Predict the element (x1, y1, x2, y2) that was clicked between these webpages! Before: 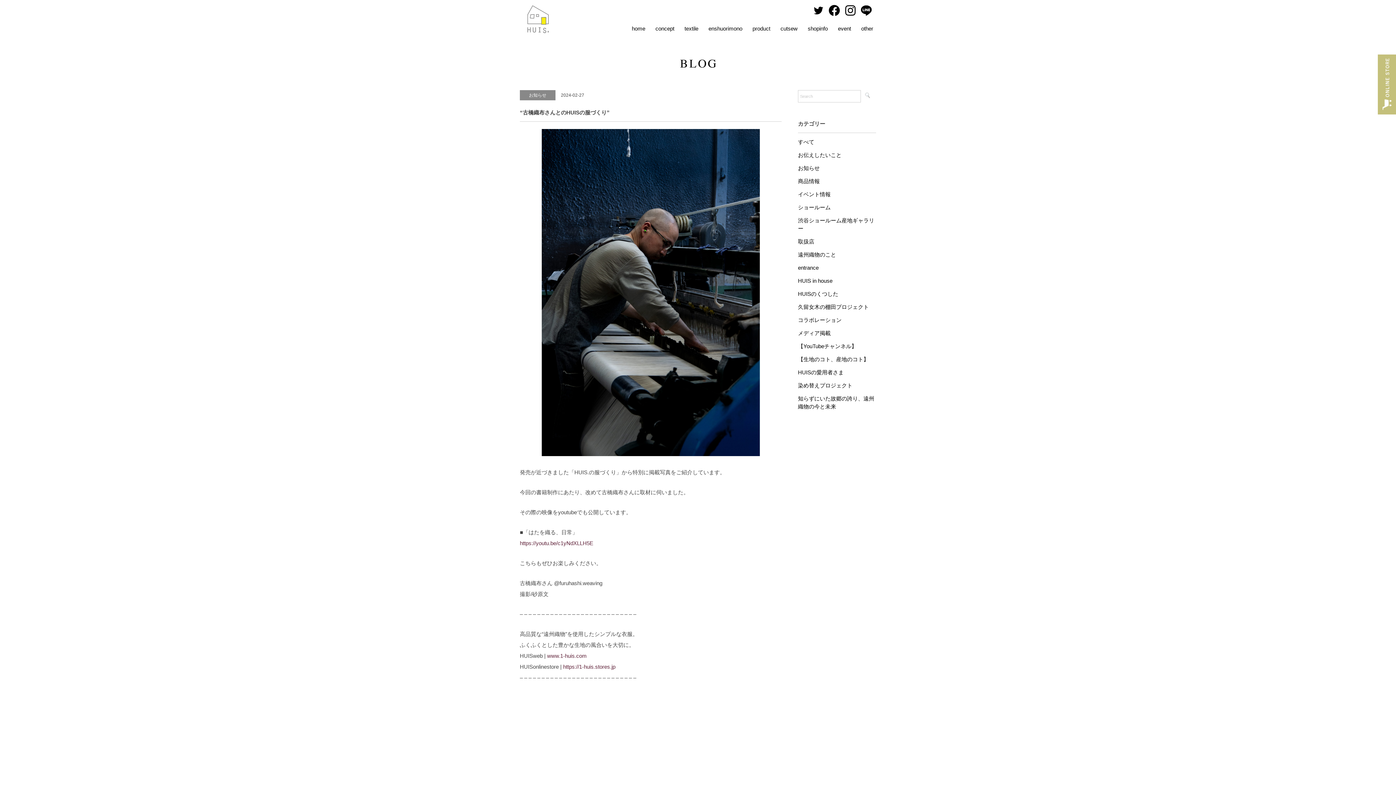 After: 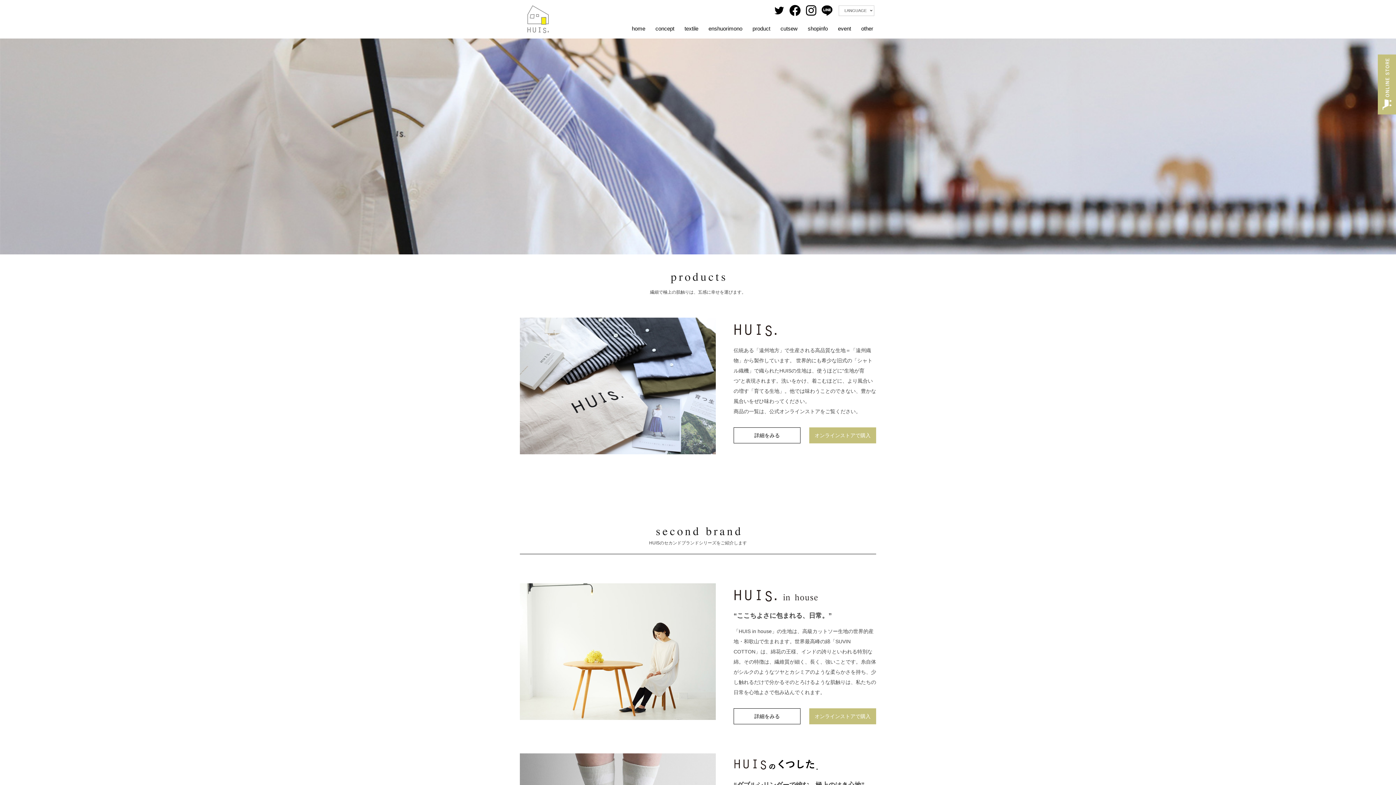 Action: bbox: (752, 24, 770, 32) label: product